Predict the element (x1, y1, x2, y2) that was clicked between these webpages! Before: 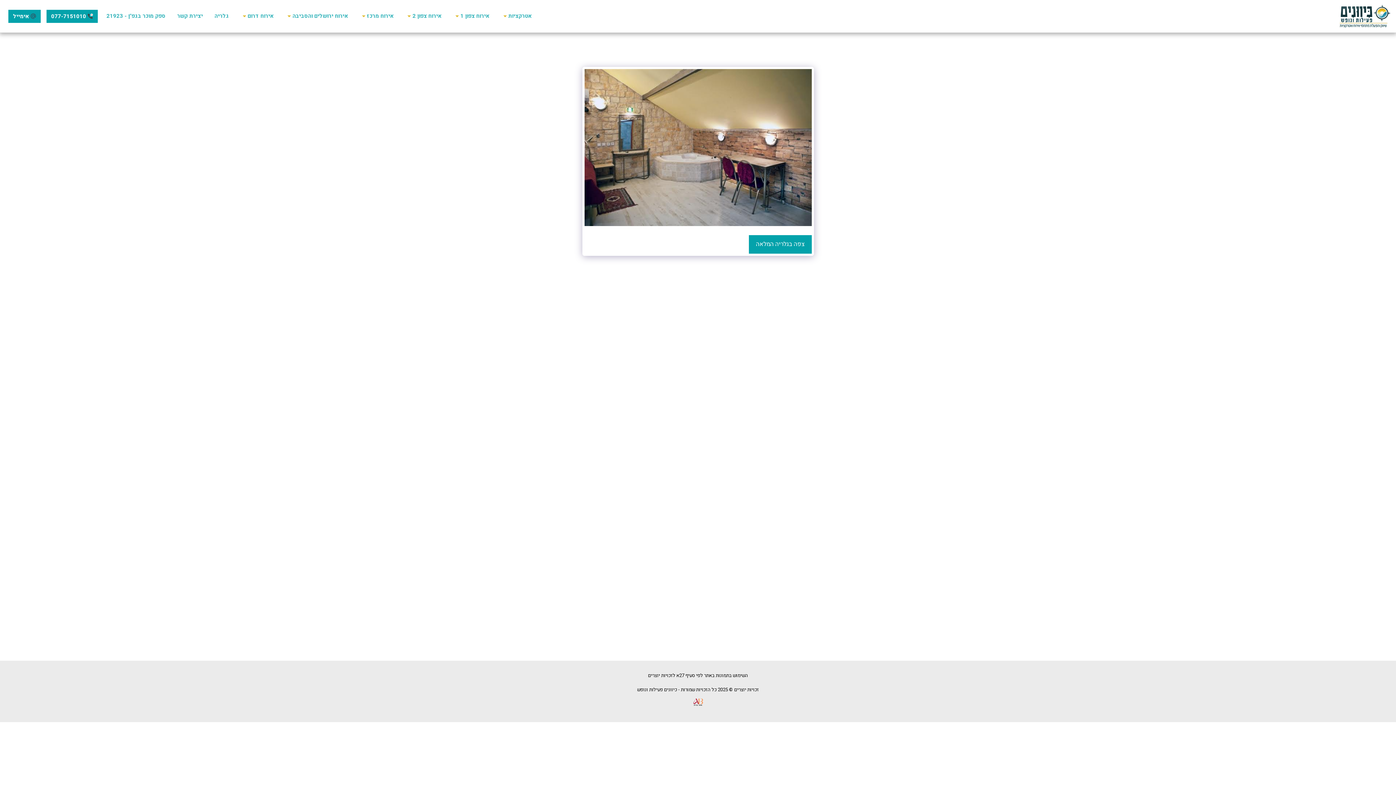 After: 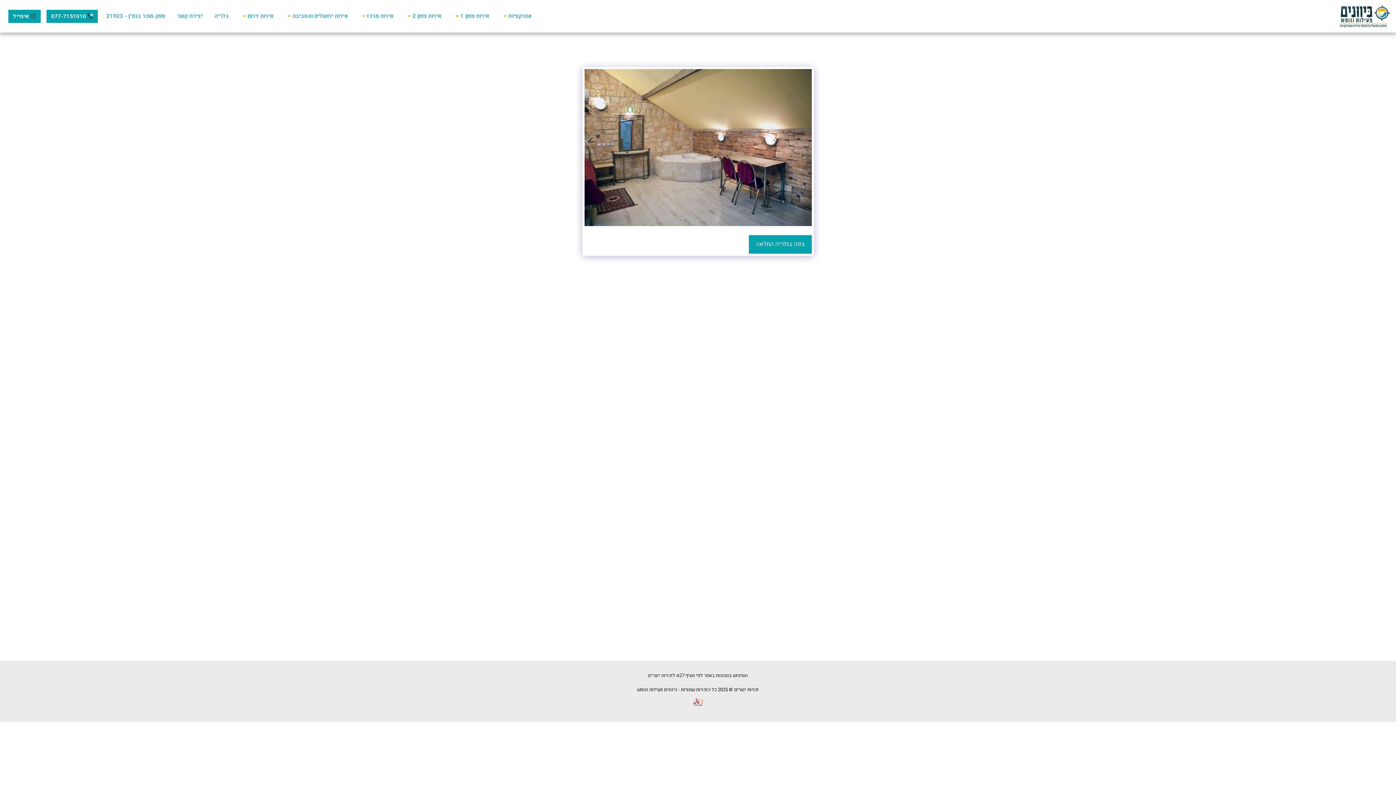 Action: label: השימוש בתמונות באתר לפי סעיף 27א לזכויות יוצרים bbox: (648, 672, 748, 679)